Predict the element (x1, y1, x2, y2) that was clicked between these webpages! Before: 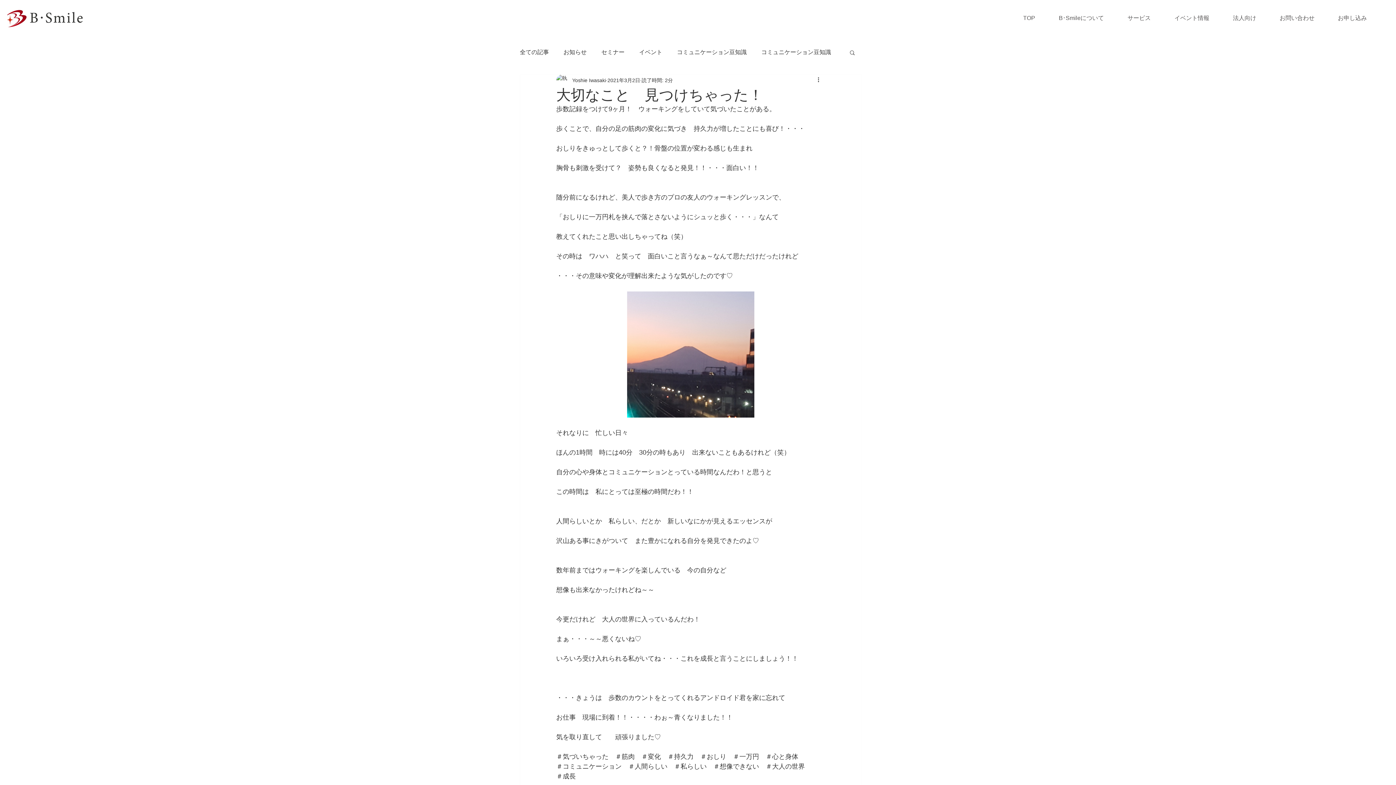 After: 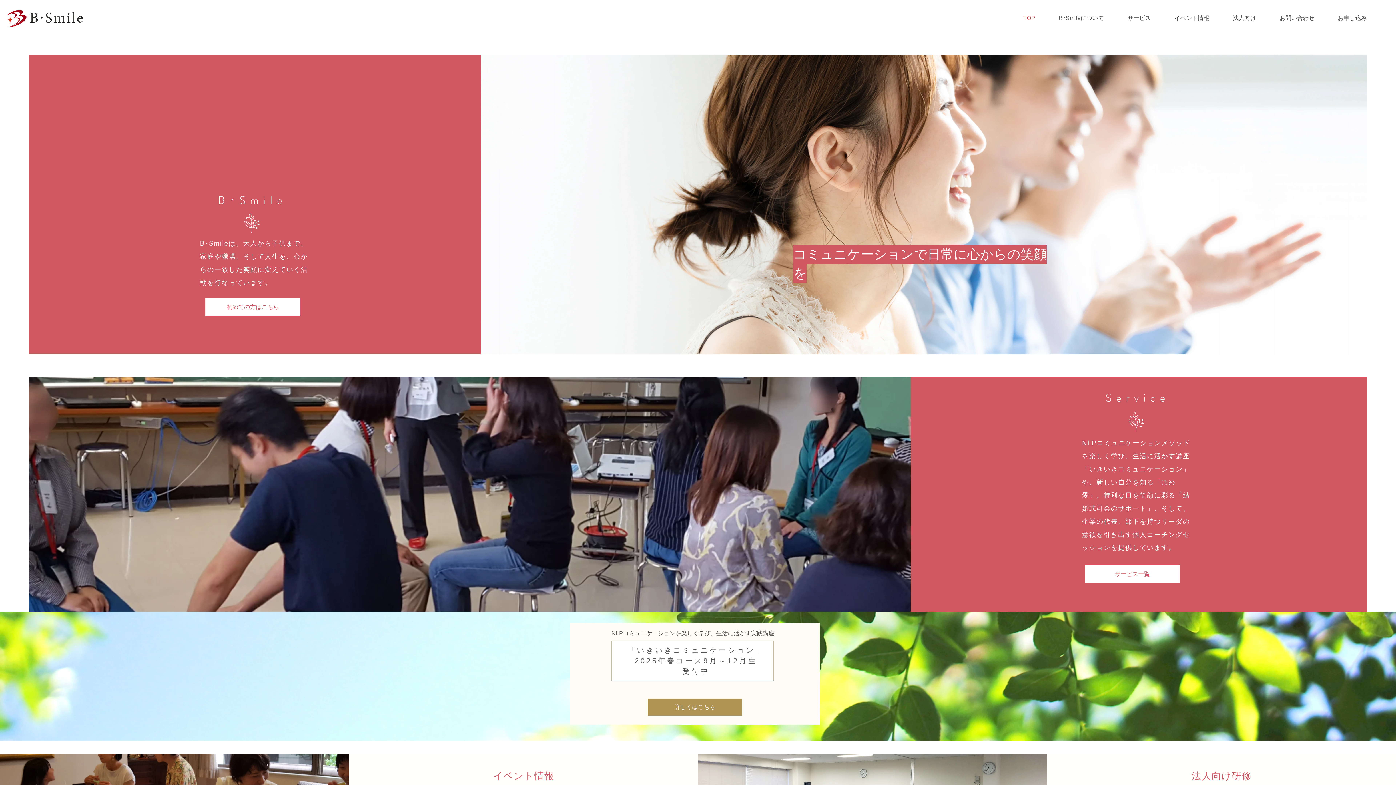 Action: bbox: (7, 7, 85, 29)